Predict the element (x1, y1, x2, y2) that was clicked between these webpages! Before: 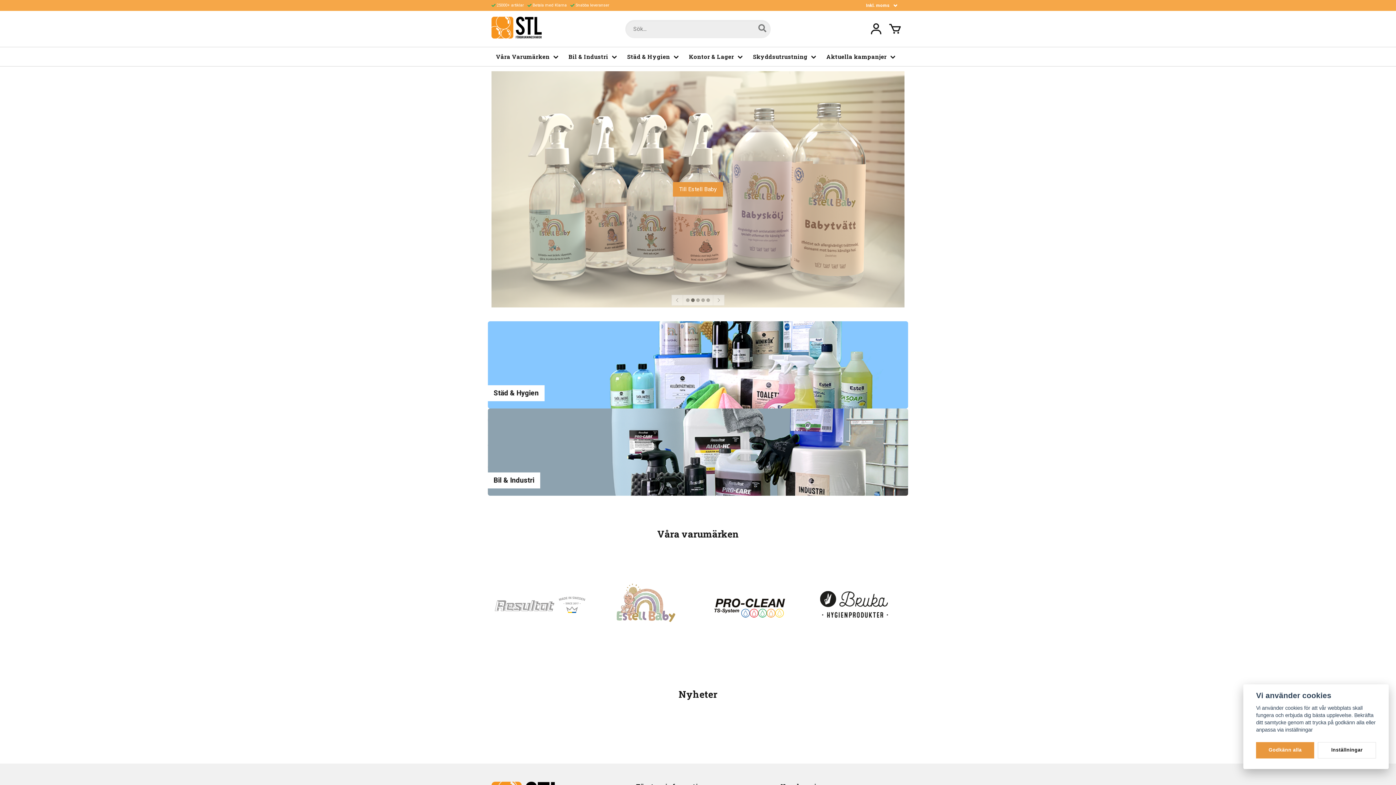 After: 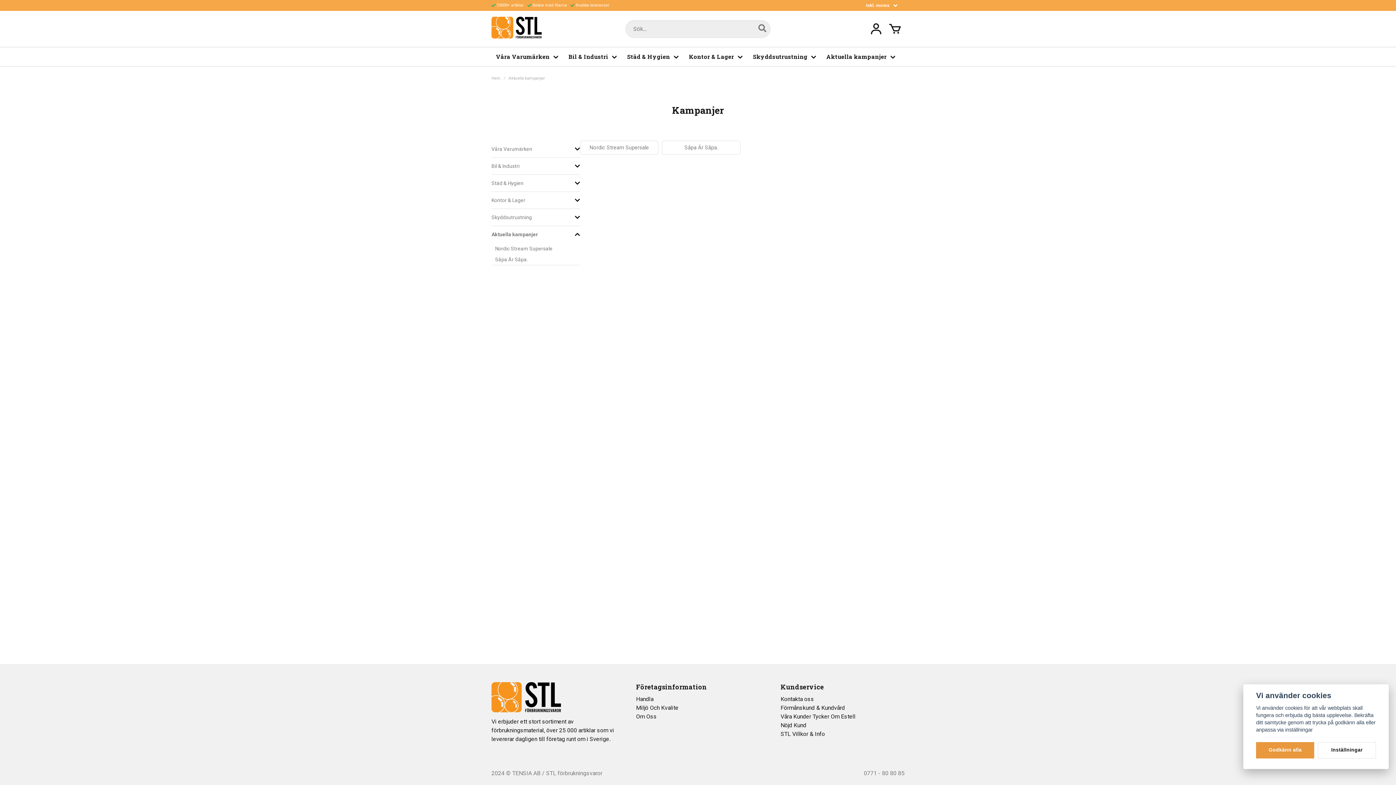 Action: bbox: (822, 47, 901, 66) label: Aktuella kampanjer